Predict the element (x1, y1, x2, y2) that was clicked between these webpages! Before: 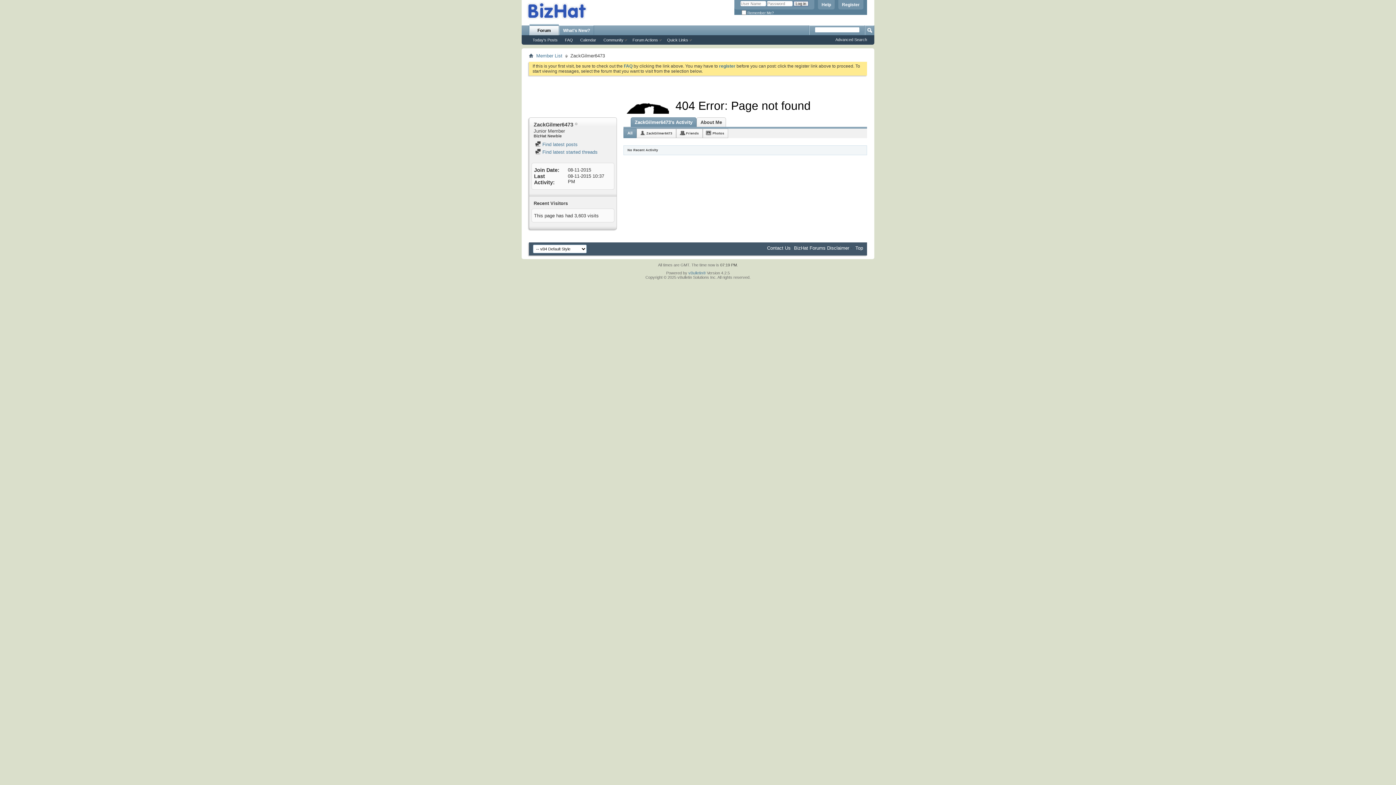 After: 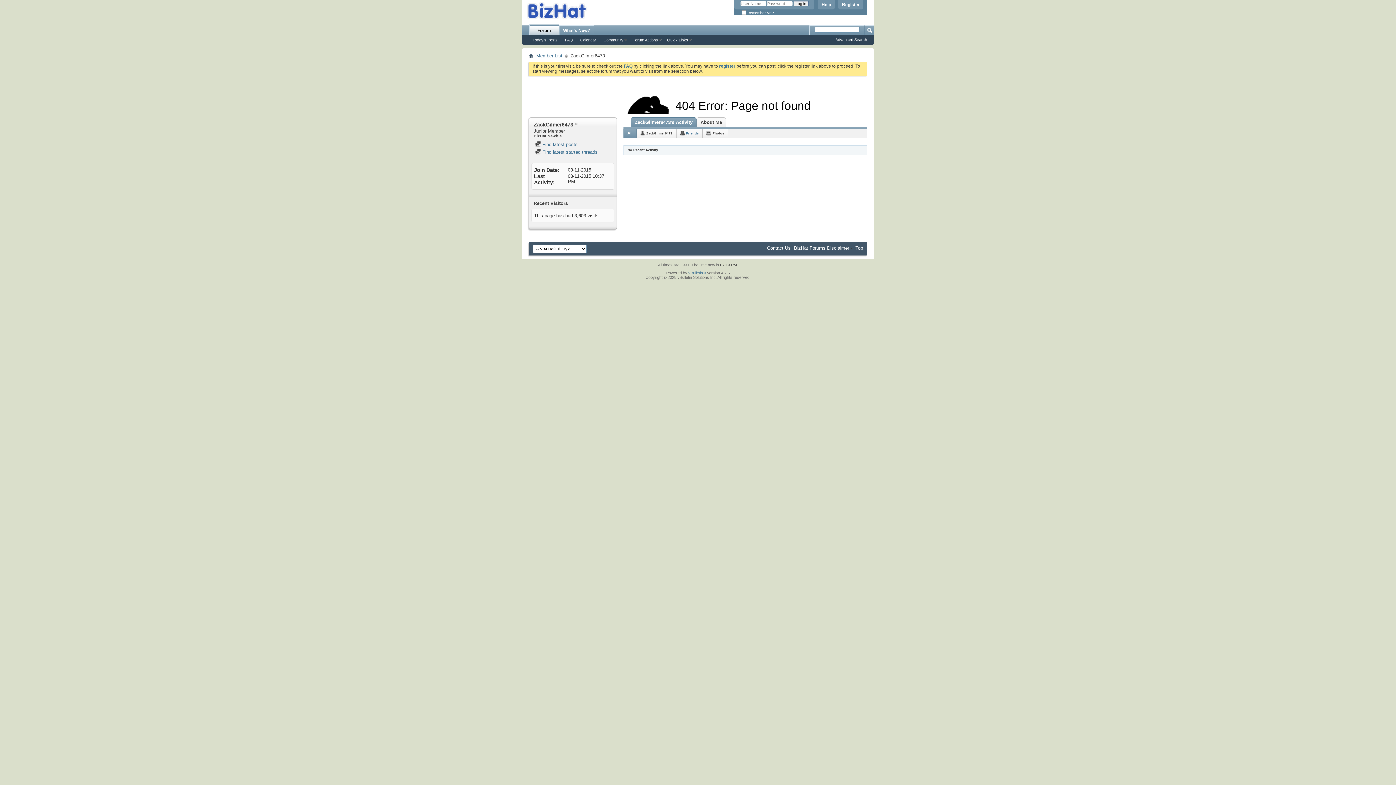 Action: label: Friends bbox: (679, 129, 702, 137)